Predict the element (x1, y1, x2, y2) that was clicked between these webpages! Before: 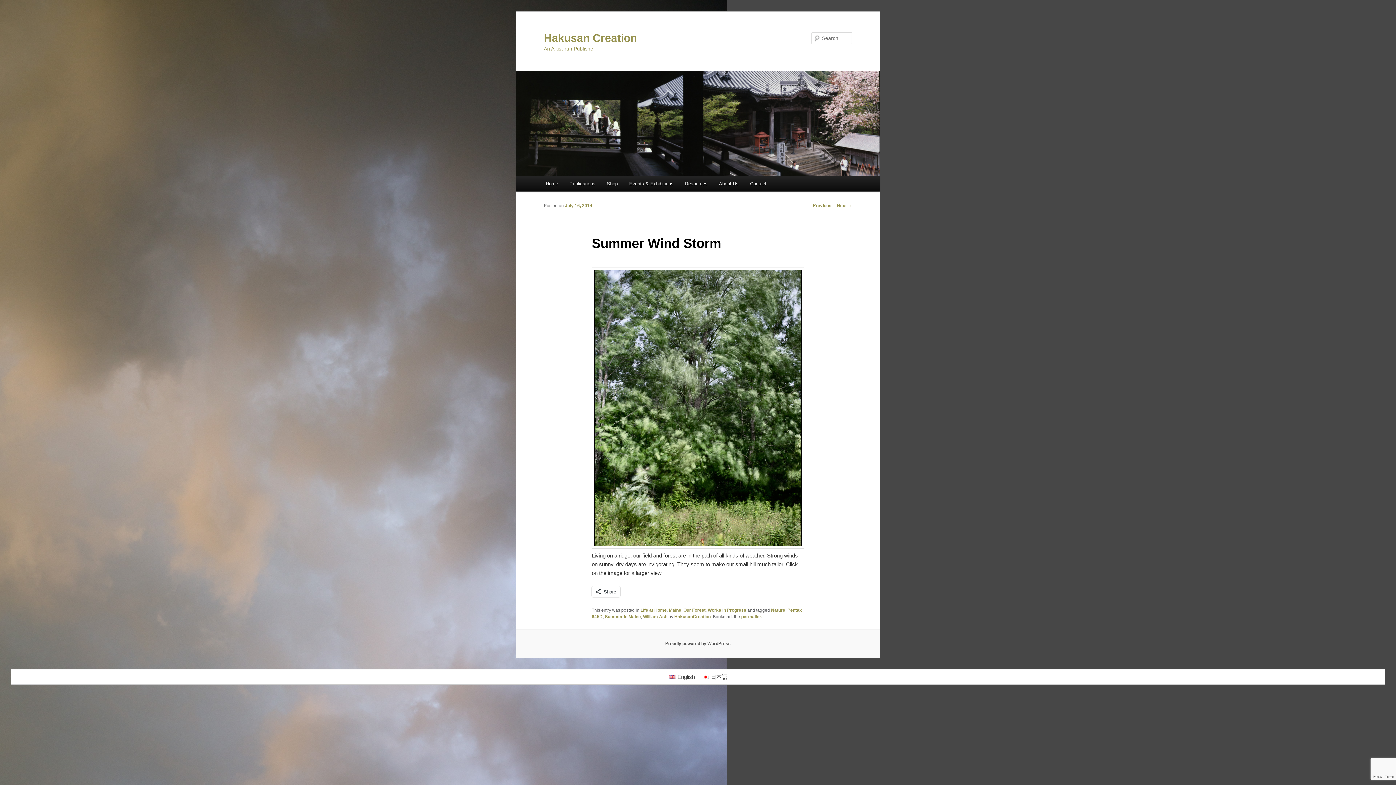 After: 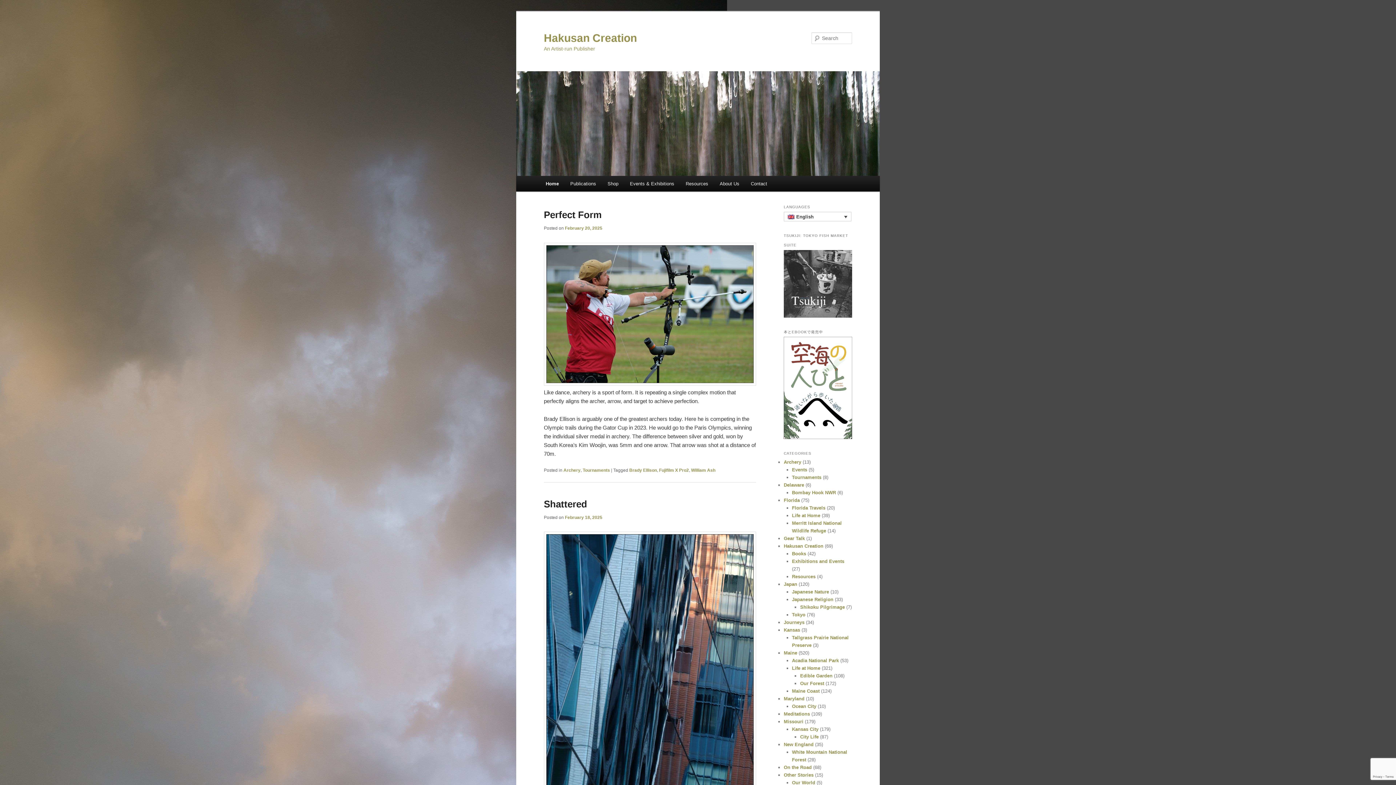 Action: bbox: (516, 71, 880, 176)